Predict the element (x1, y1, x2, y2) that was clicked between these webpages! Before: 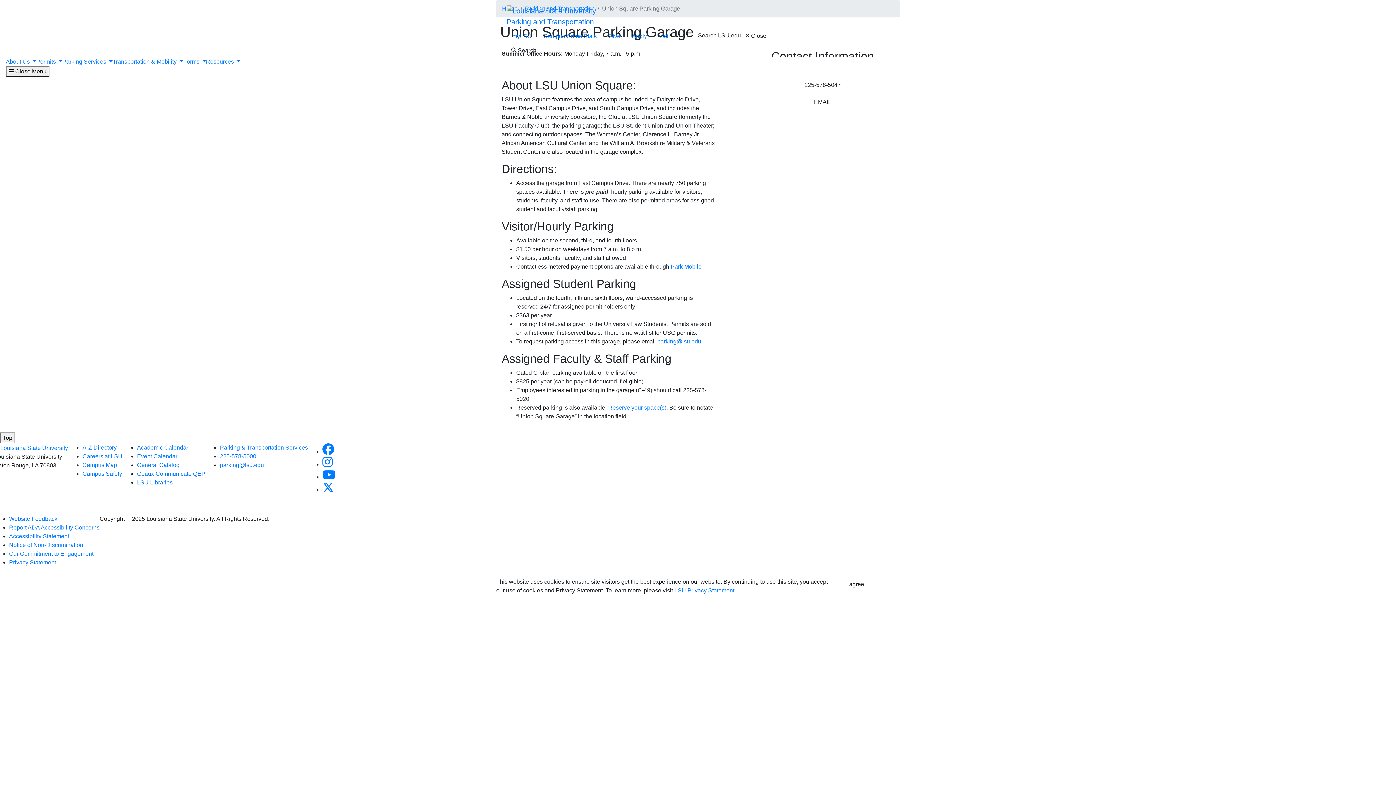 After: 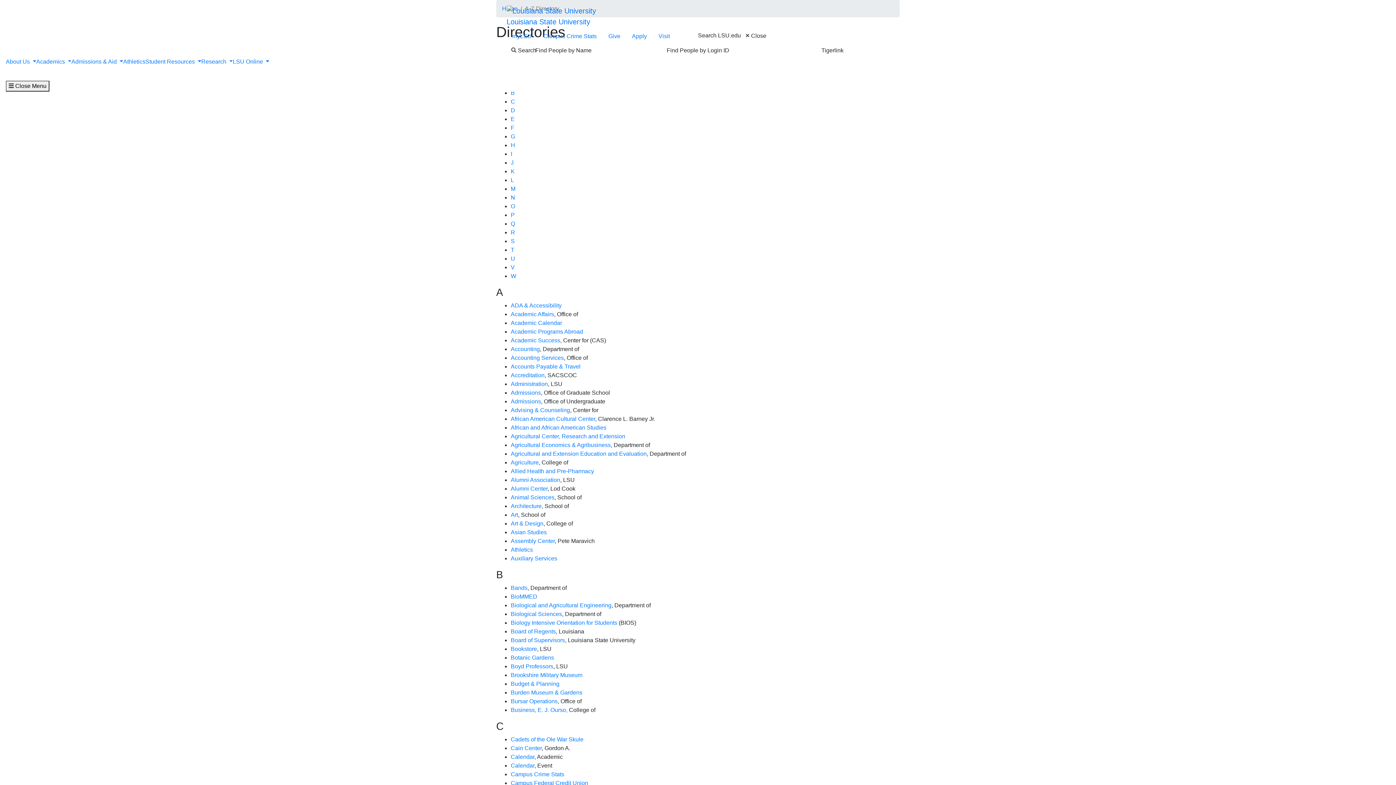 Action: bbox: (82, 444, 116, 450) label: A-Z Directory